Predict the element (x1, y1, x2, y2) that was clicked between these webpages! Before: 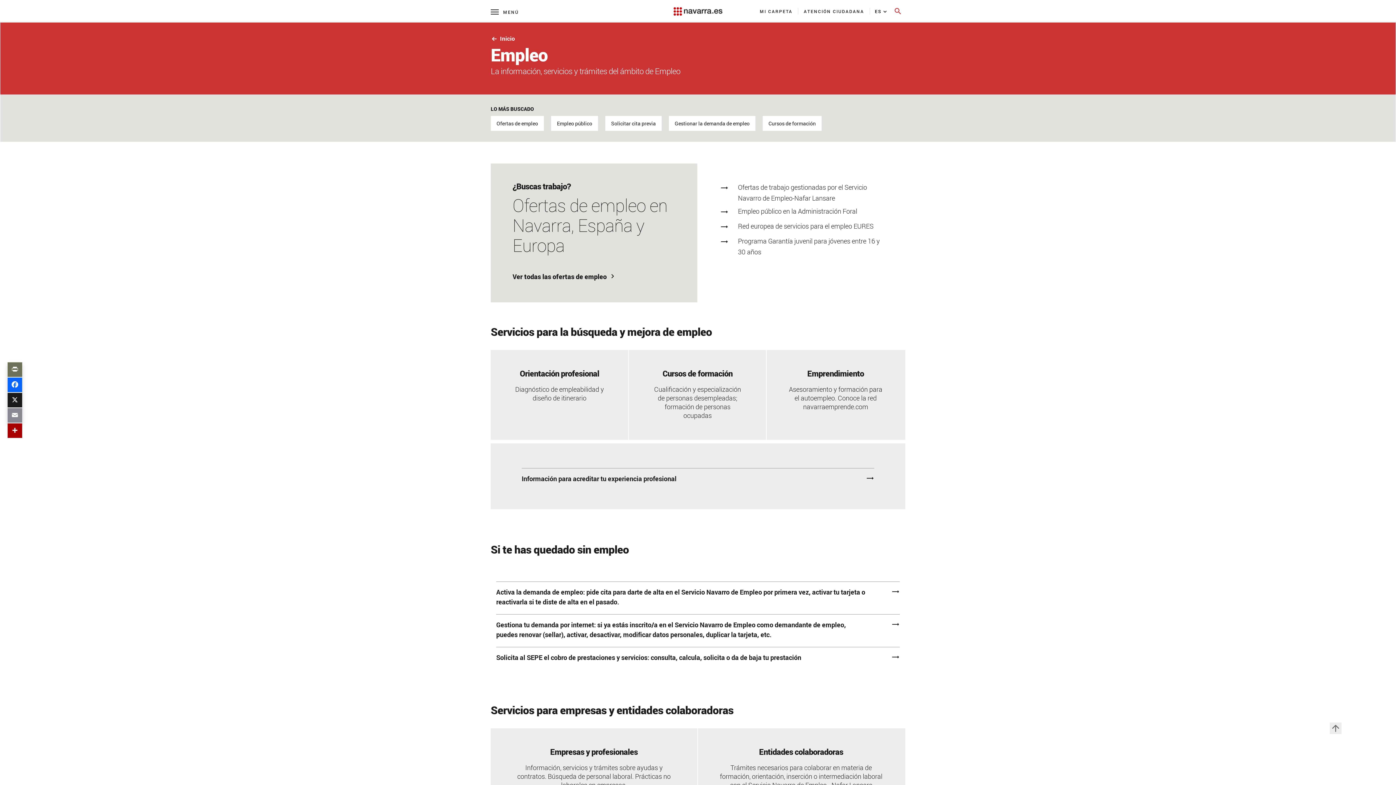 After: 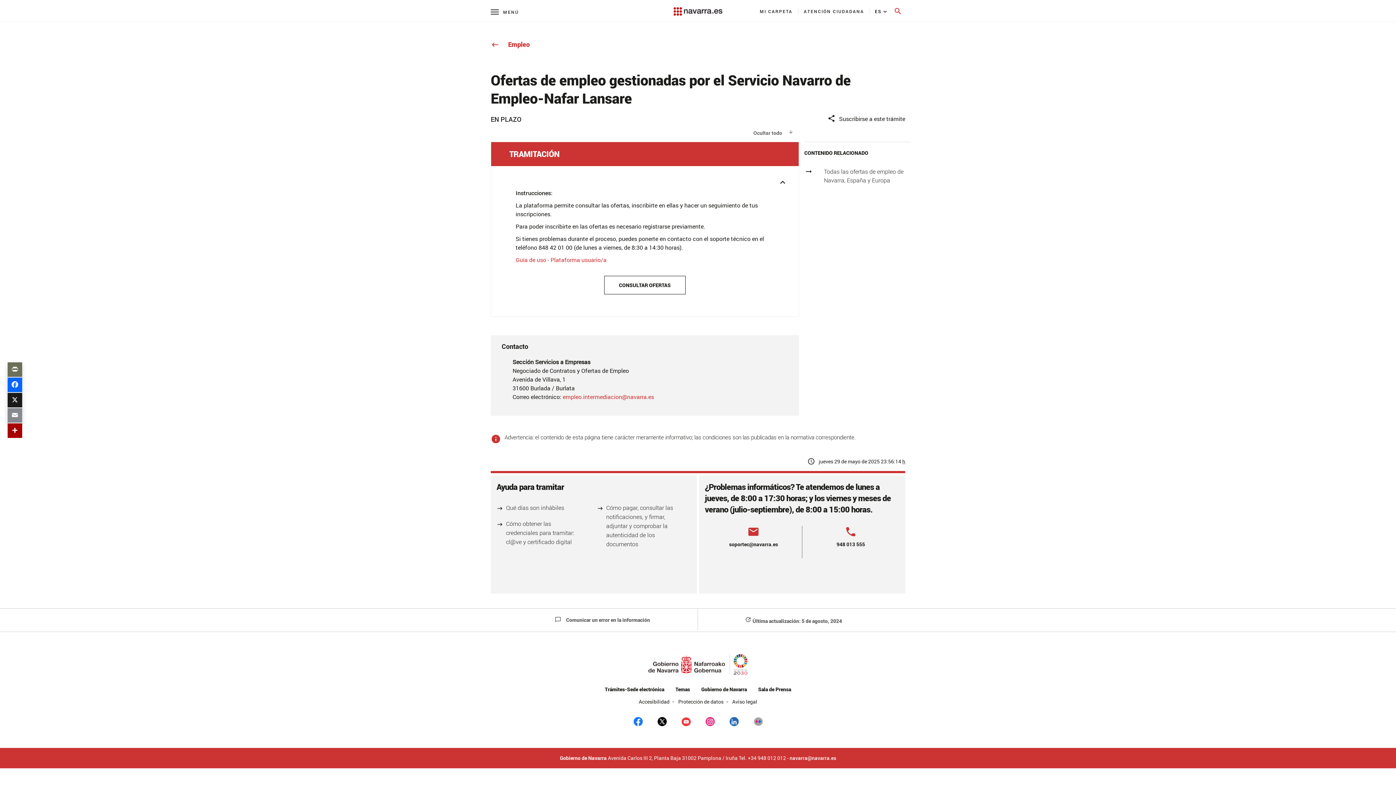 Action: label: Ofertas de empleo bbox: (490, 116, 544, 130)